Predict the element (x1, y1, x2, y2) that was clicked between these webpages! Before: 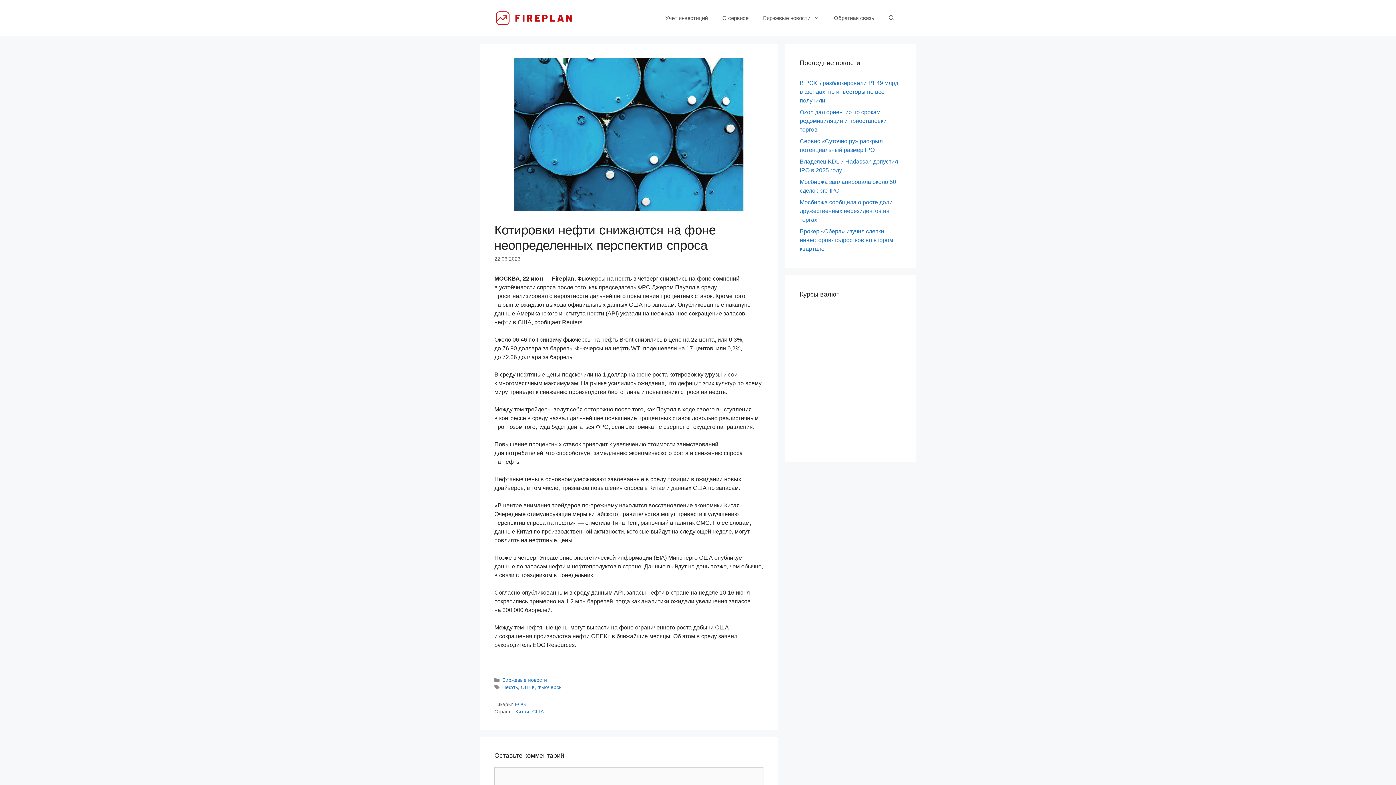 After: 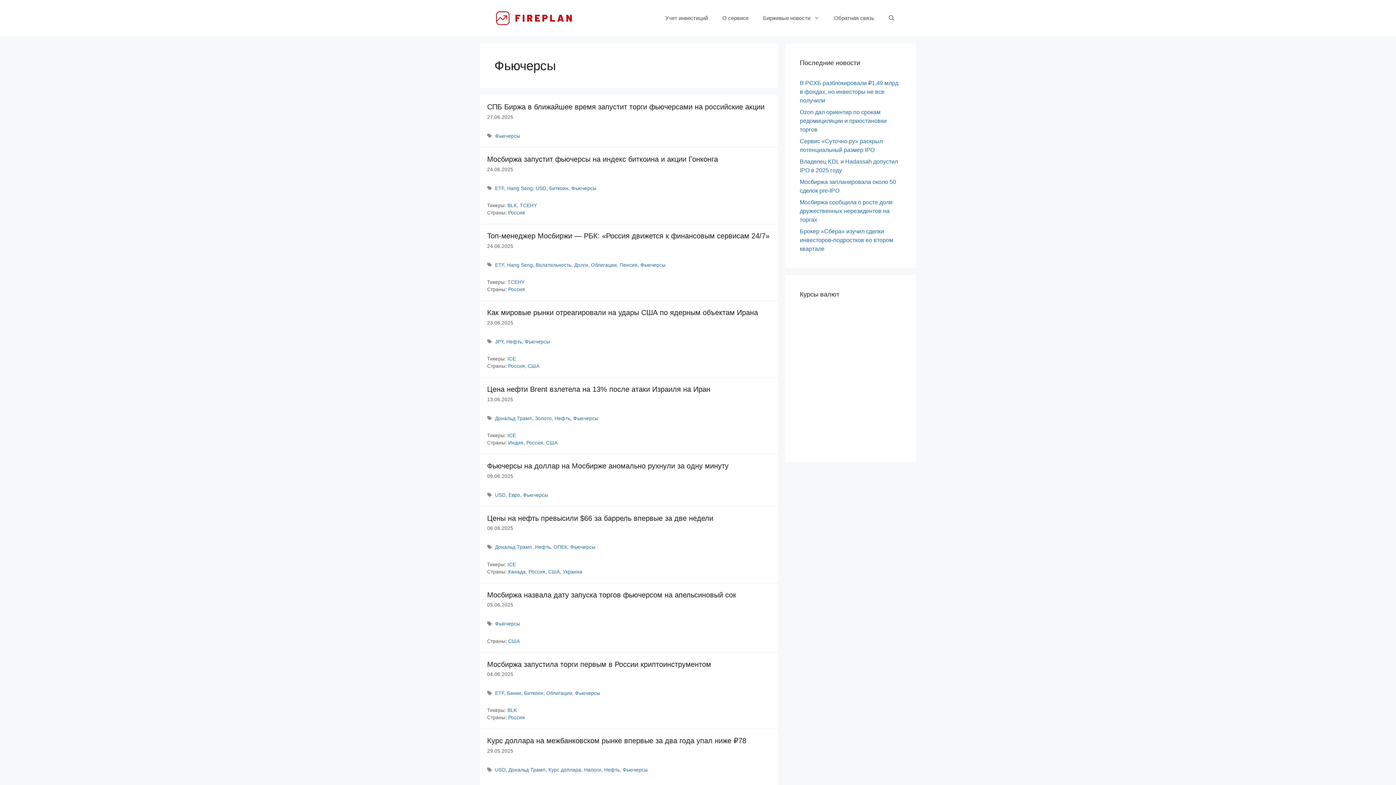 Action: label: Фьючерсы bbox: (537, 685, 562, 690)